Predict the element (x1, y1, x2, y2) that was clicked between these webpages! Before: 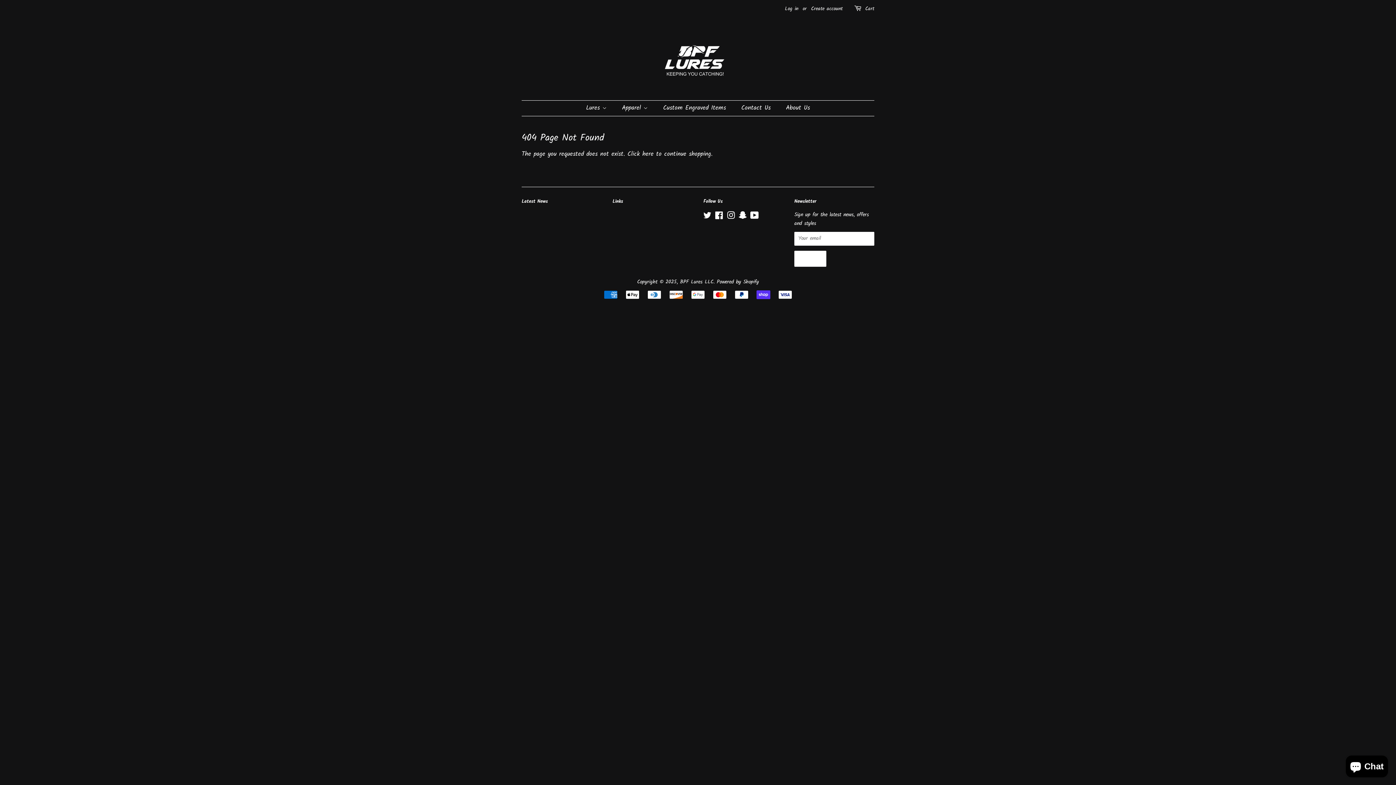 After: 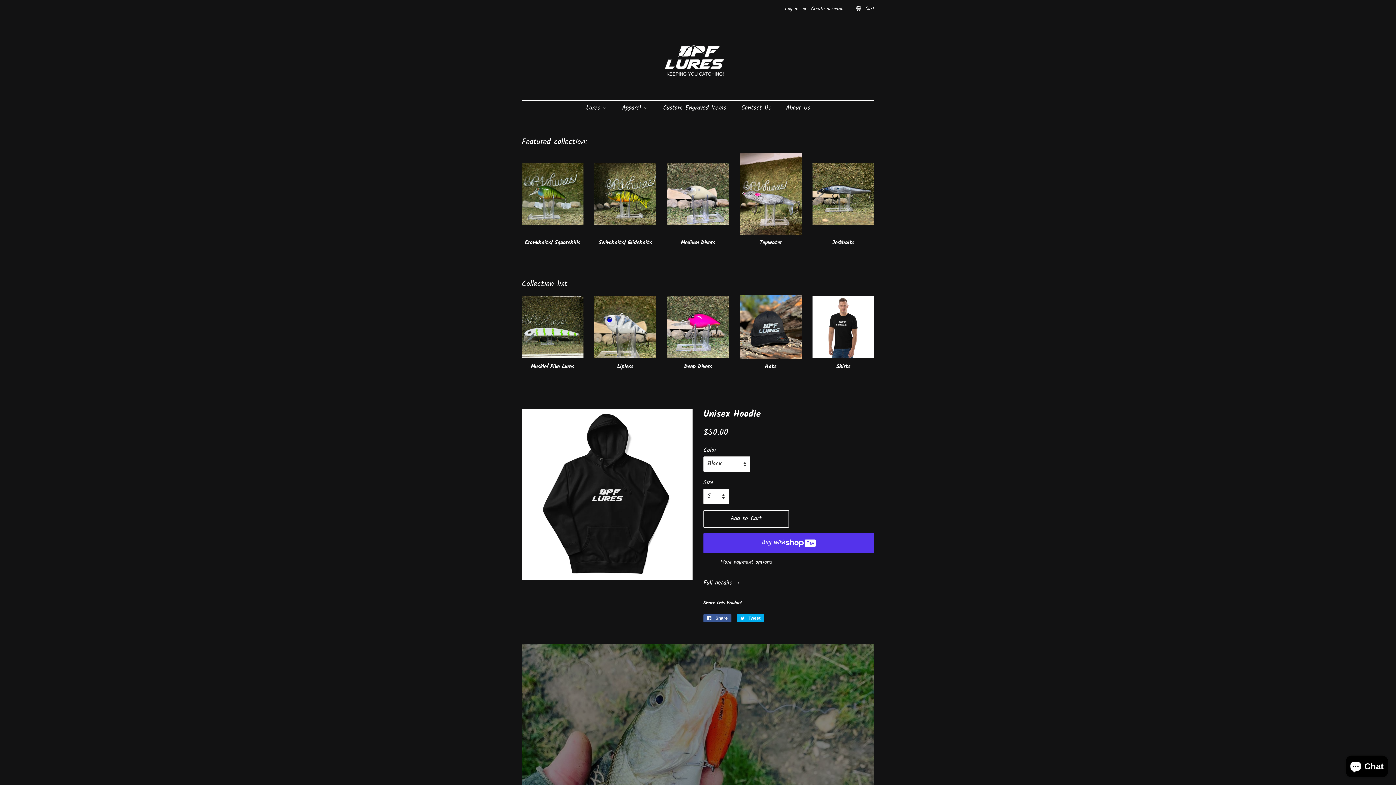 Action: bbox: (680, 278, 713, 286) label: BPF Lures LLC